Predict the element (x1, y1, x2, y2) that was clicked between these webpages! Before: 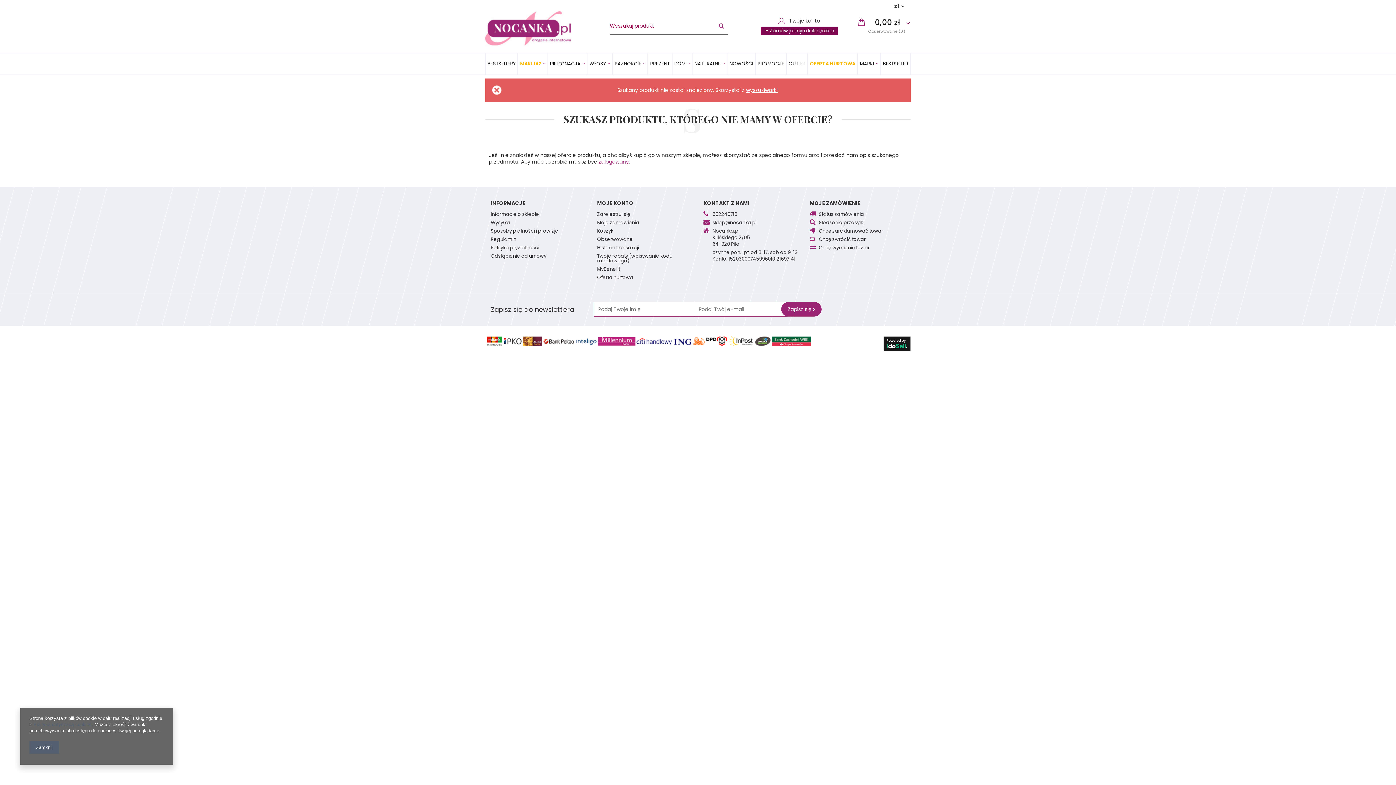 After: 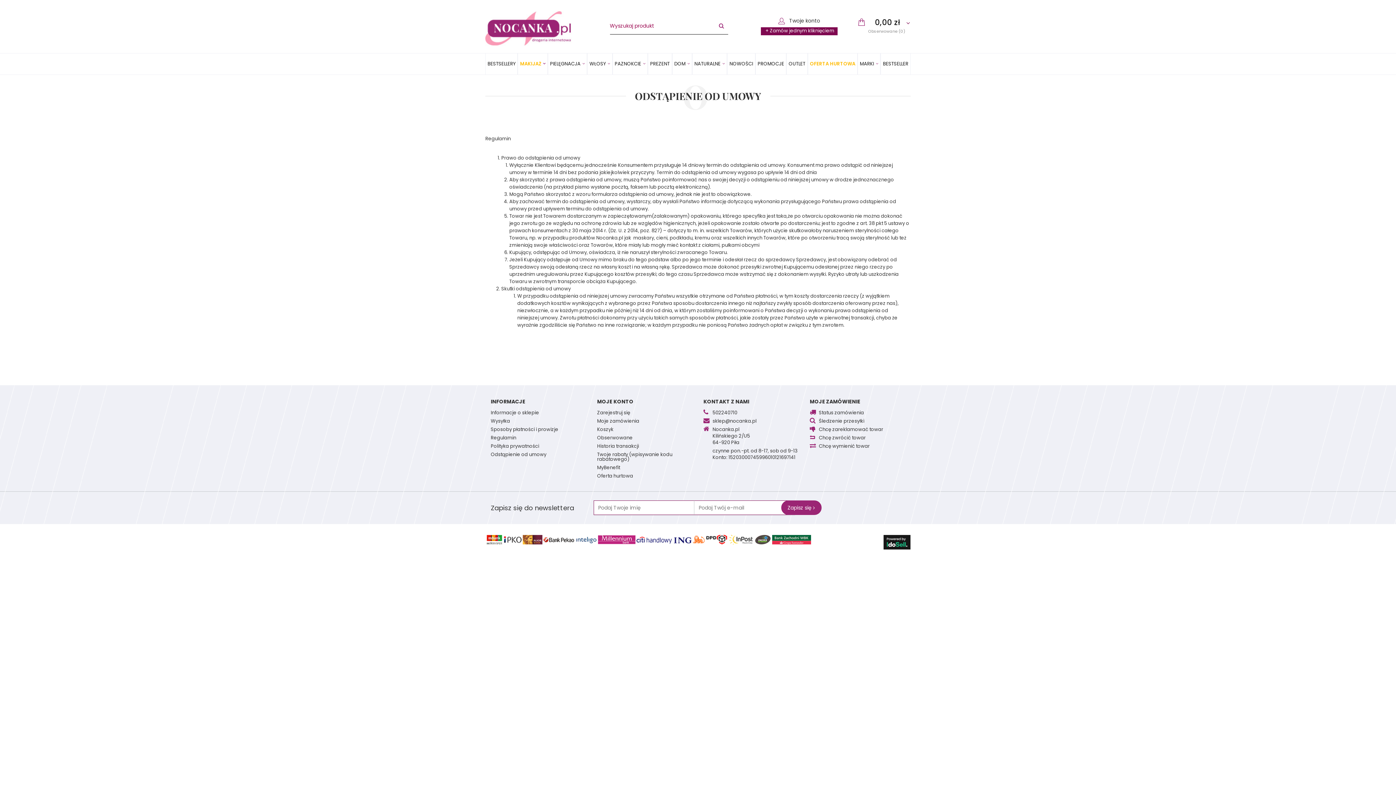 Action: bbox: (490, 253, 586, 262) label: Odstąpienie od umowy